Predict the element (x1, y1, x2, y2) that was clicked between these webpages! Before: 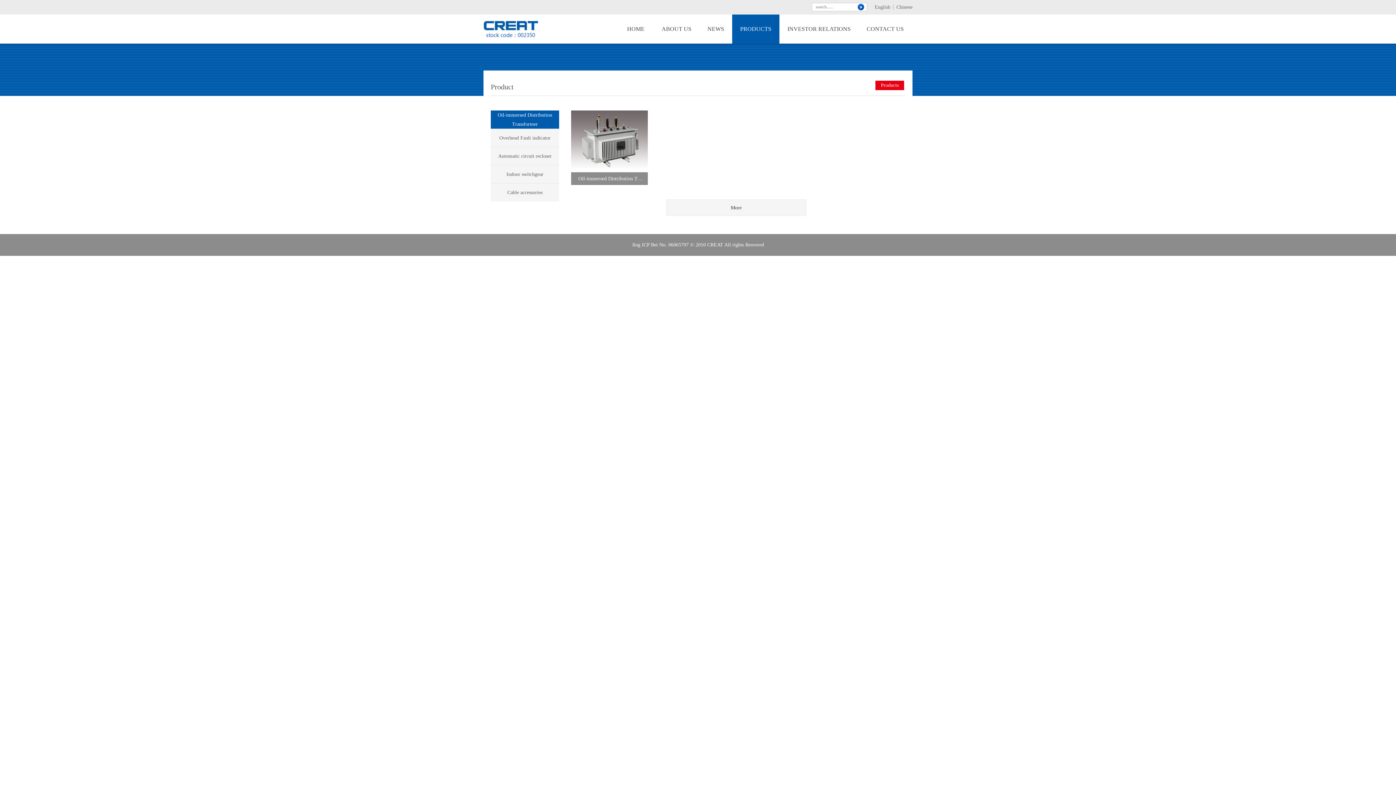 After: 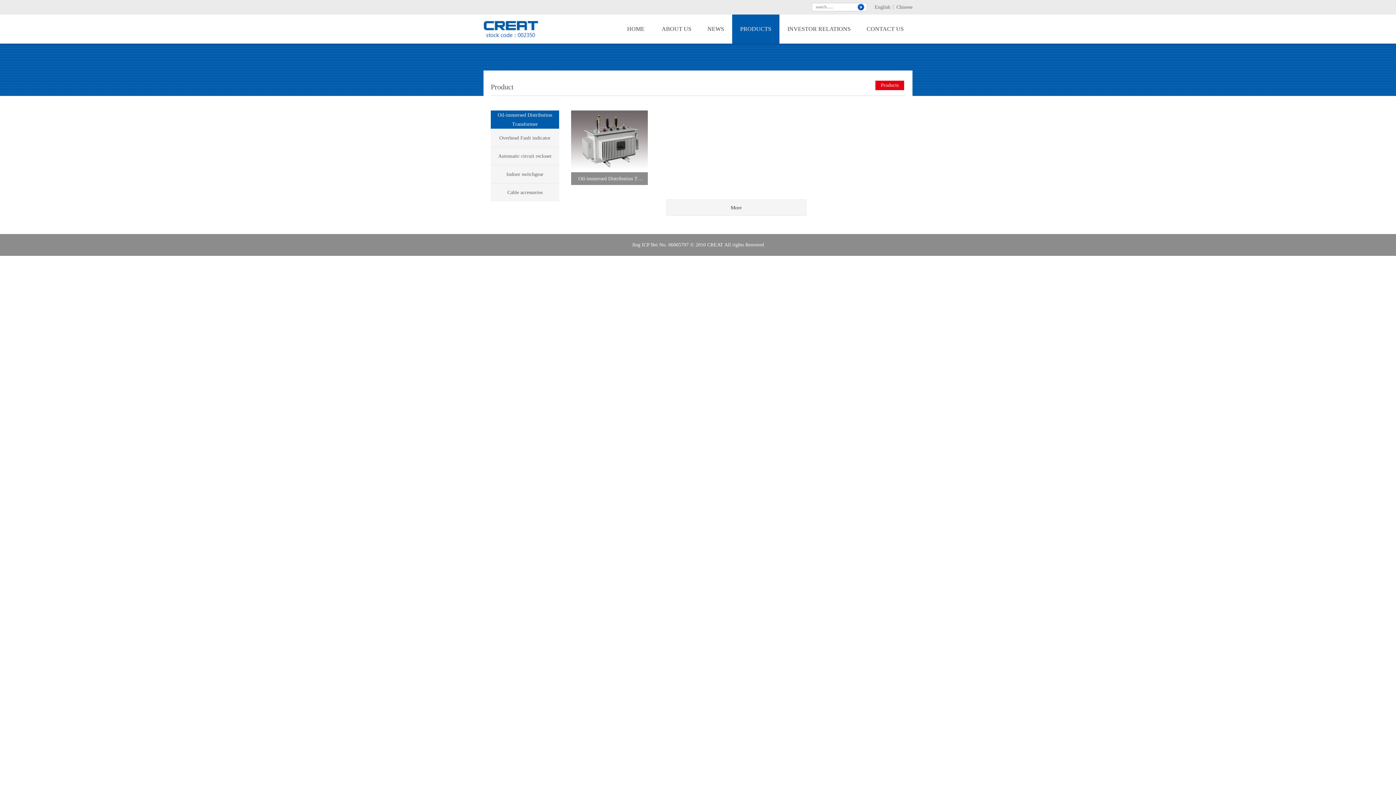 Action: label: Oil-immersed Distribution Transformer bbox: (490, 110, 559, 128)